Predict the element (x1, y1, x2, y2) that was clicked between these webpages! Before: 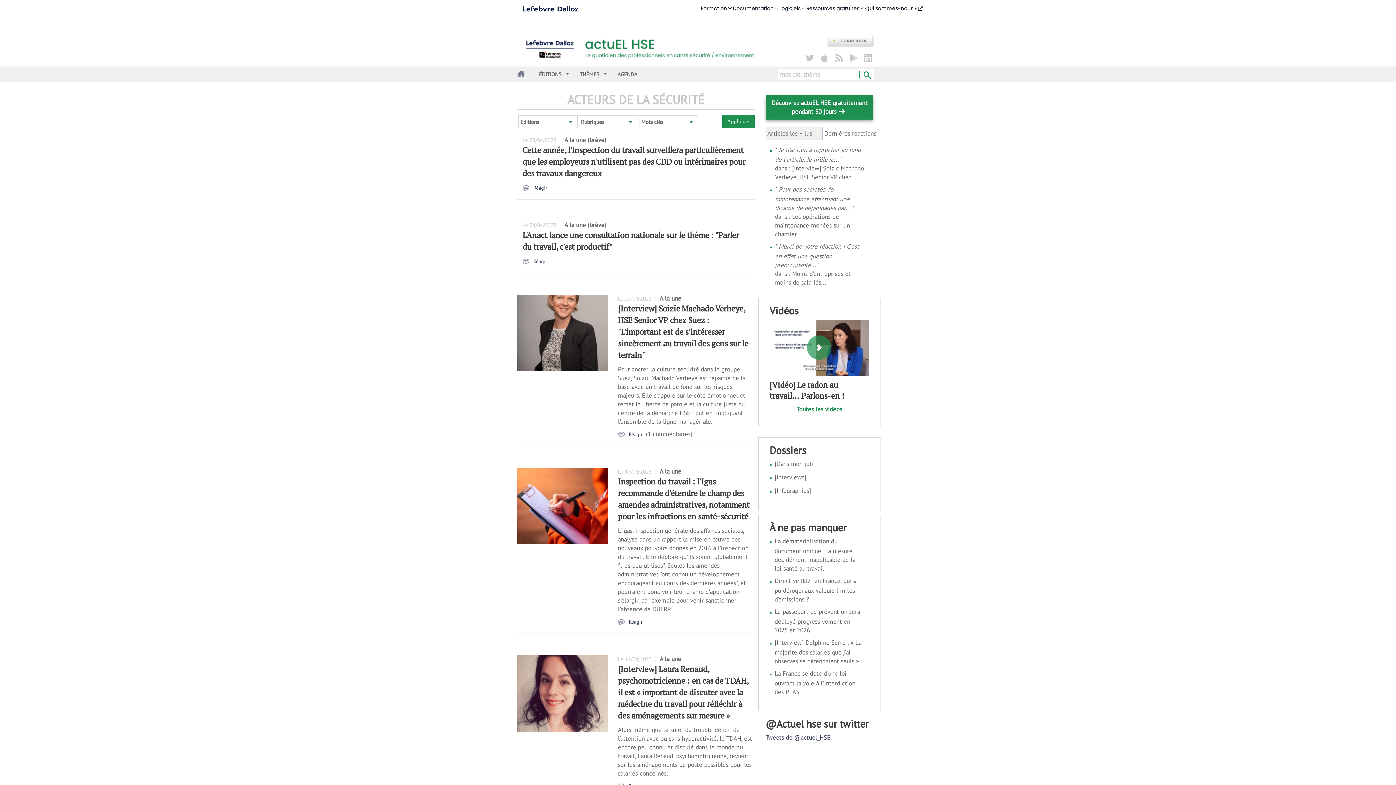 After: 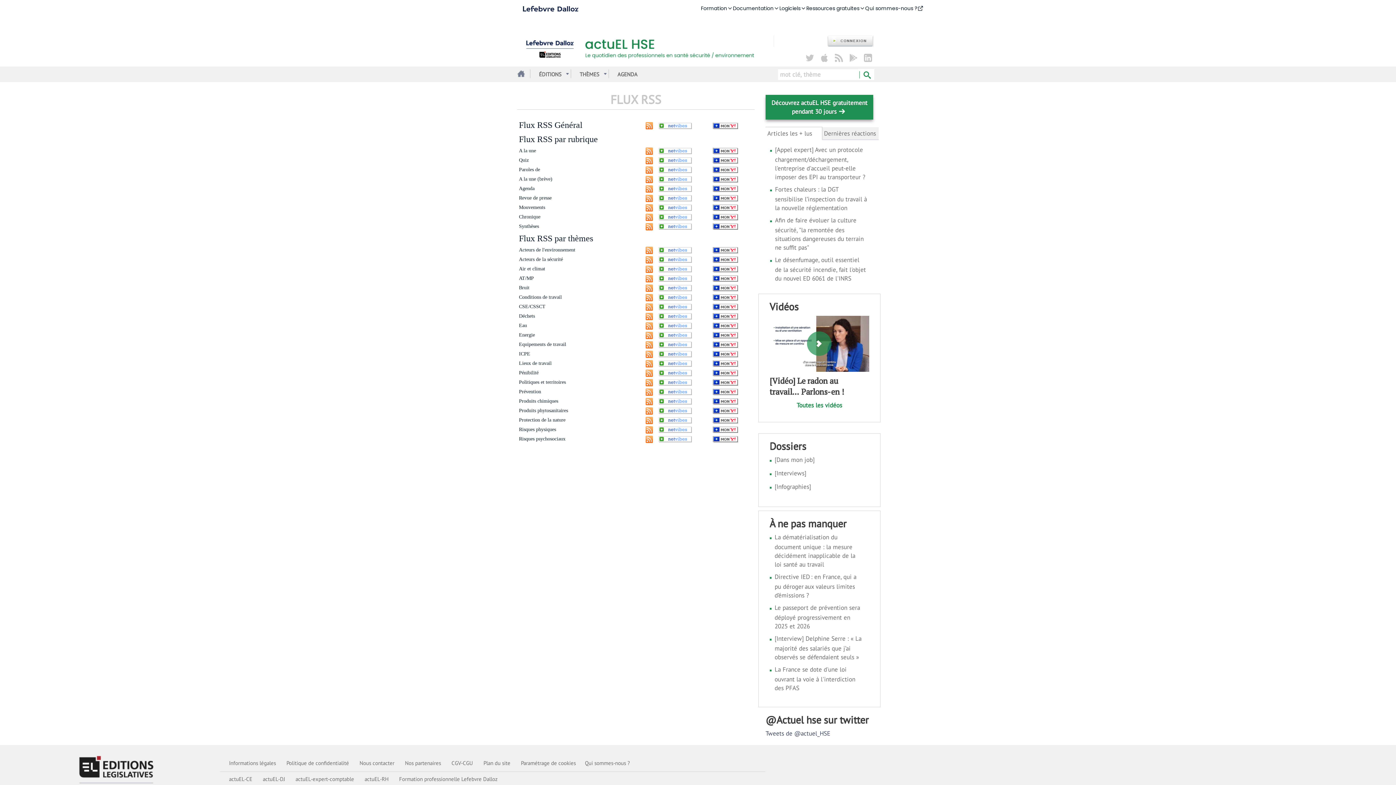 Action: bbox: (831, 53, 846, 62)